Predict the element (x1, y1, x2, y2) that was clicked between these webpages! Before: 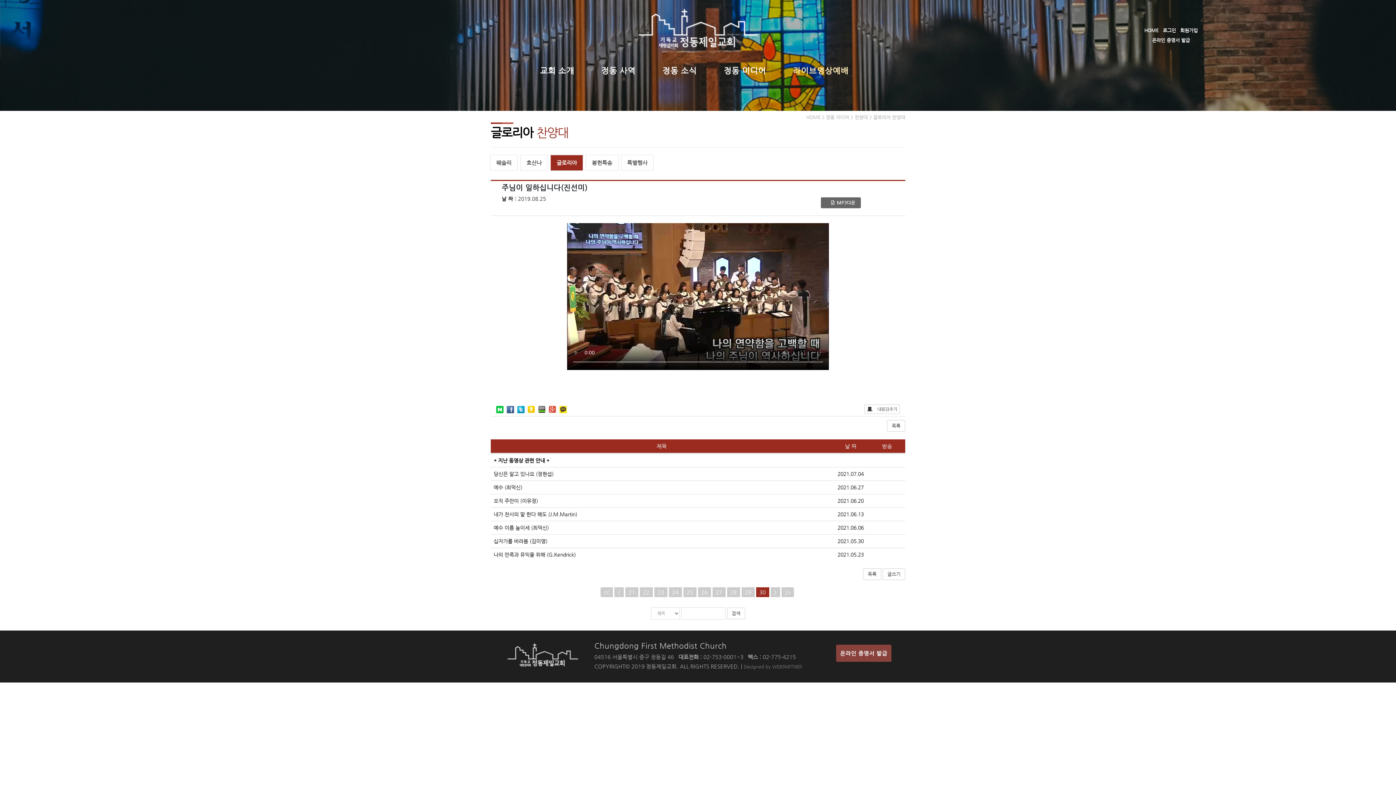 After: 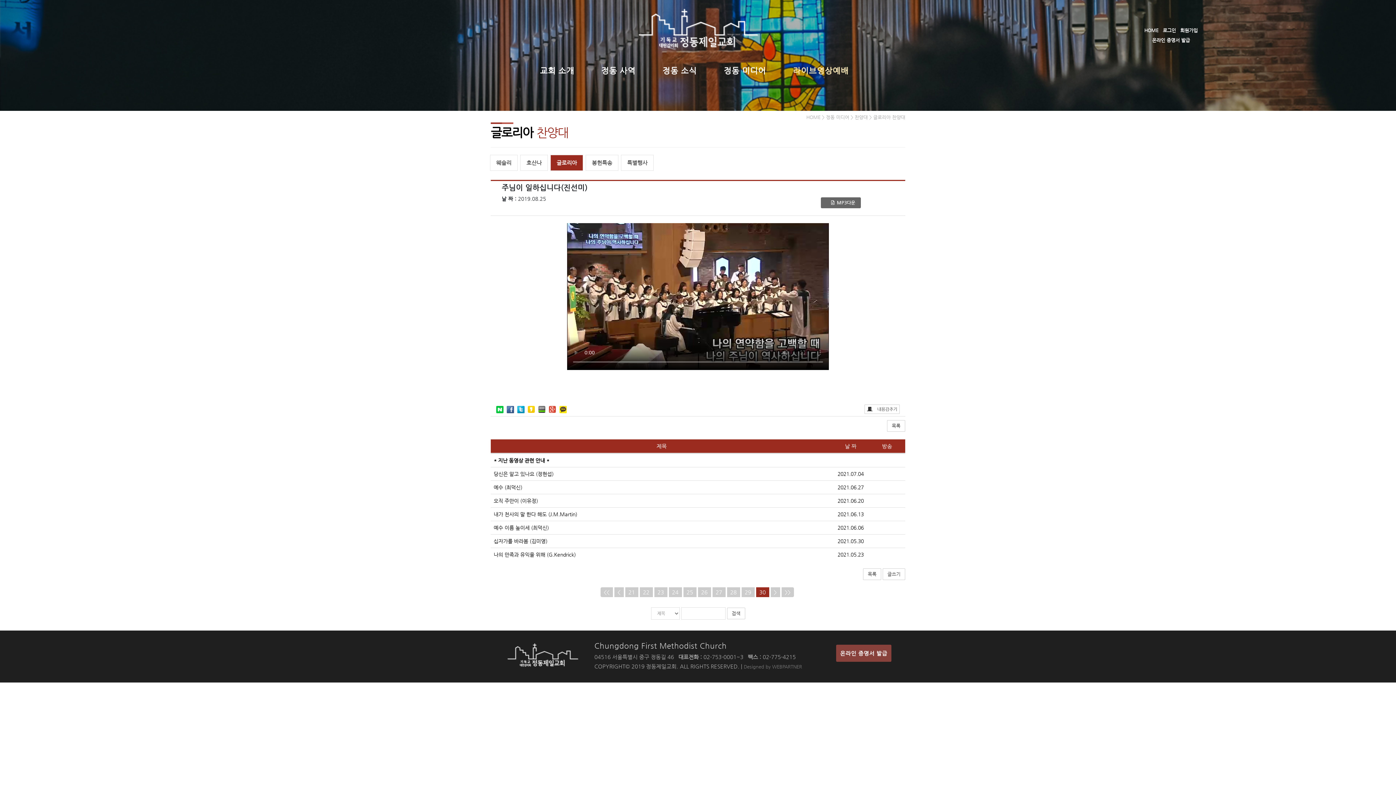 Action: bbox: (496, 406, 503, 413)